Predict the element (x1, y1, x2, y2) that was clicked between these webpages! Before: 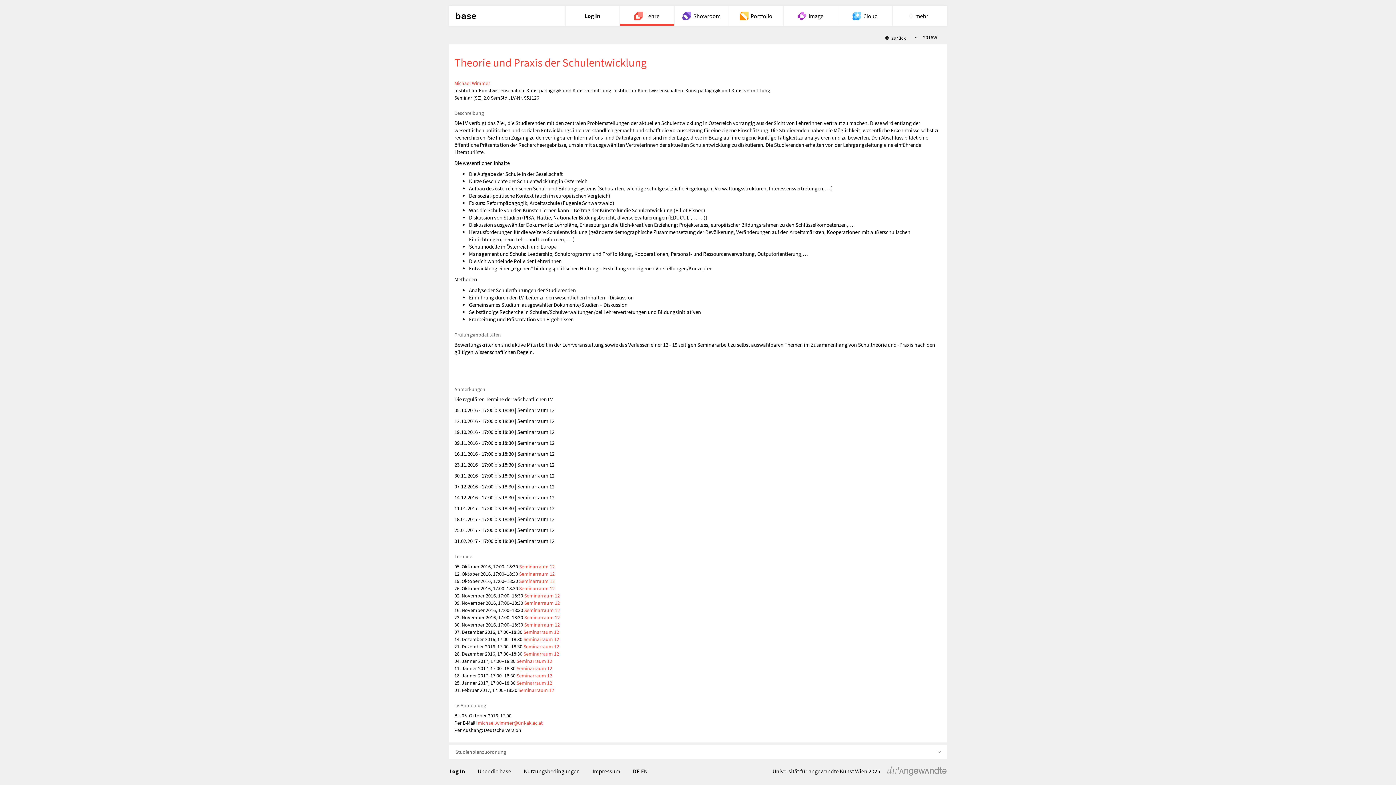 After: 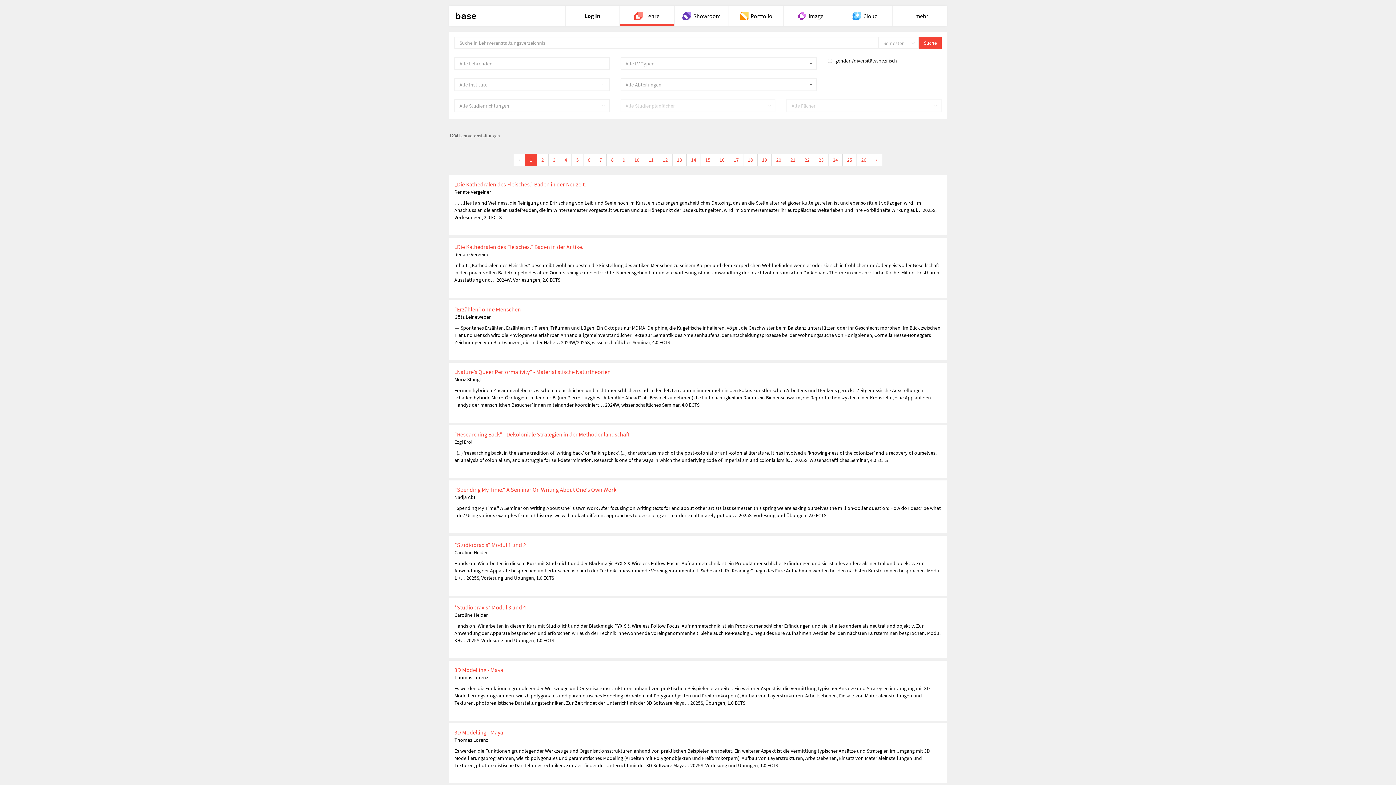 Action: label:  zurück bbox: (879, 32, 910, 43)